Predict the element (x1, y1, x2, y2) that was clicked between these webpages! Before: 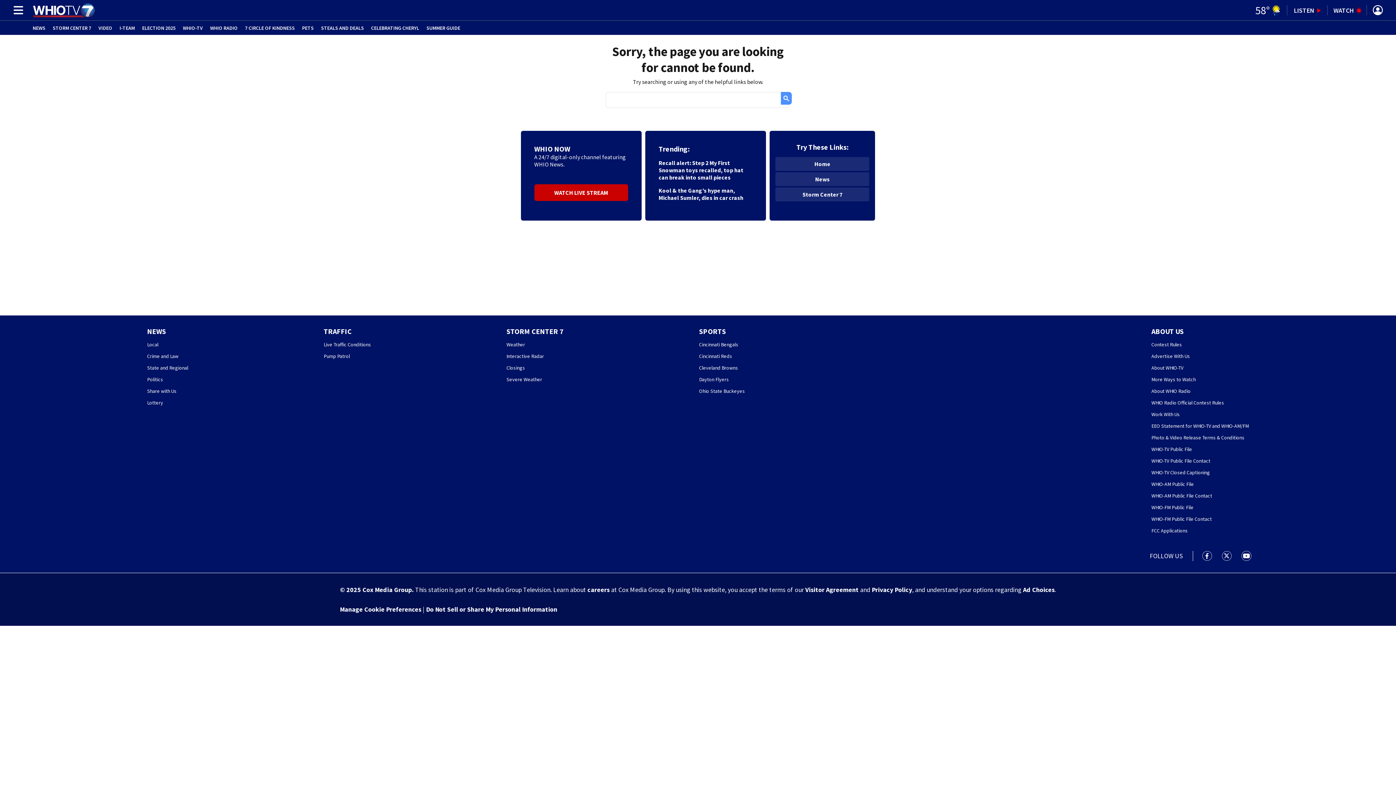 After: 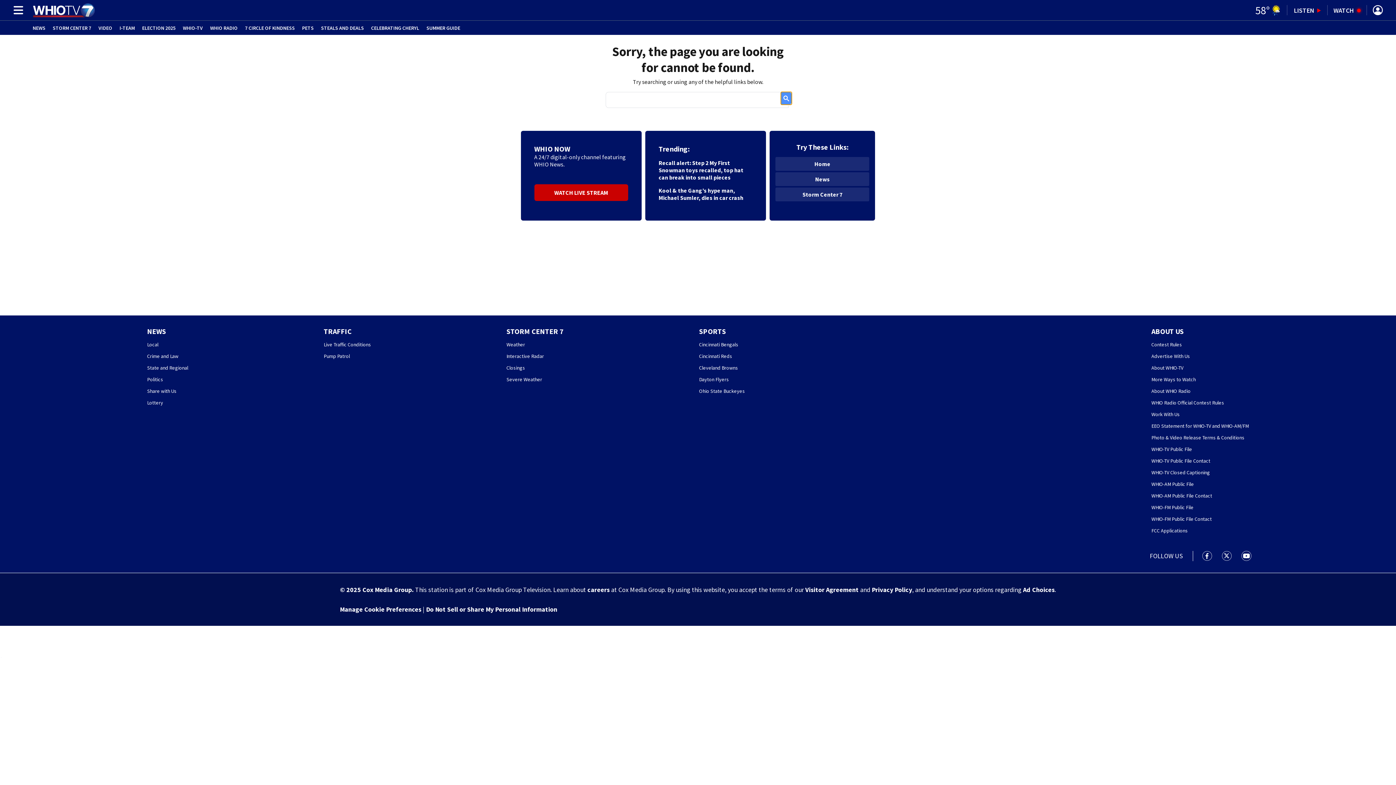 Action: bbox: (781, 92, 792, 104)